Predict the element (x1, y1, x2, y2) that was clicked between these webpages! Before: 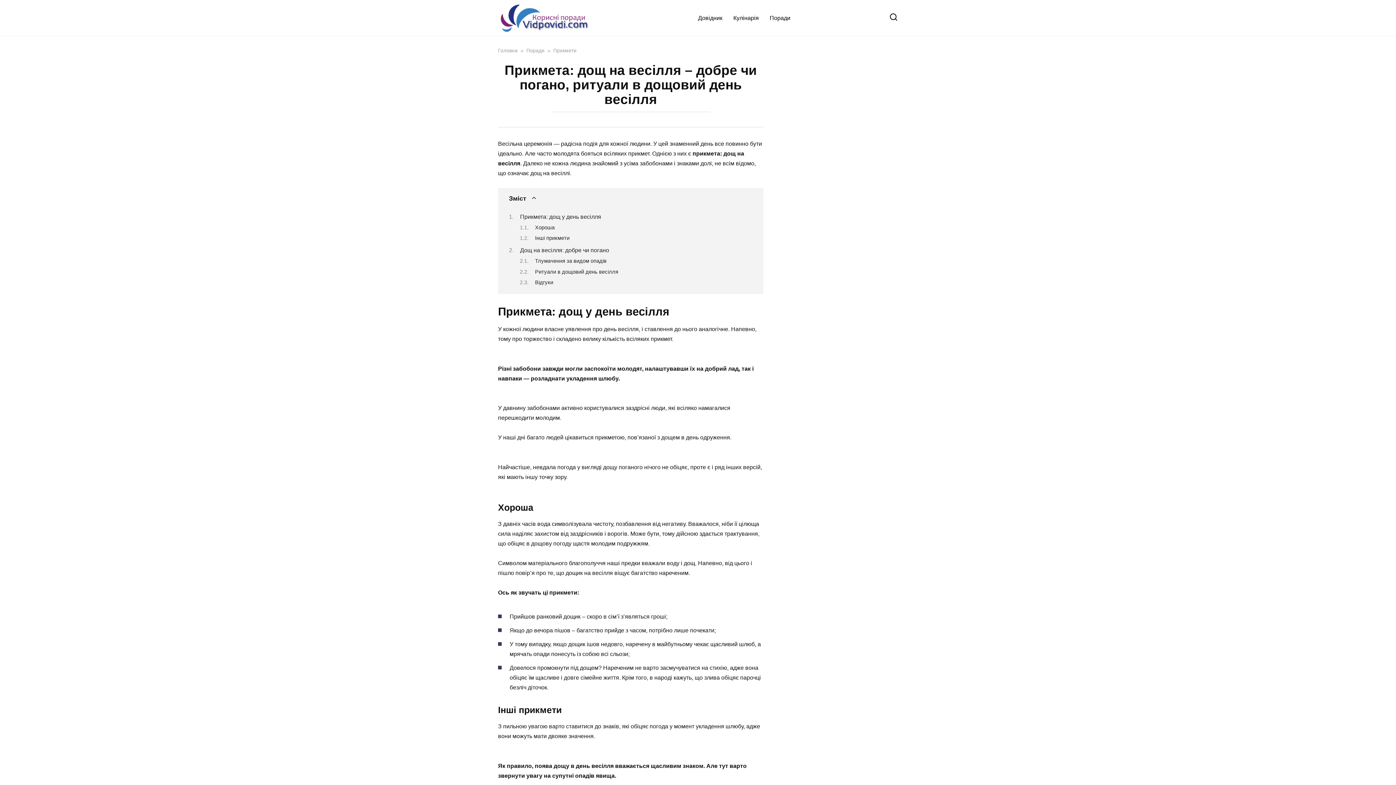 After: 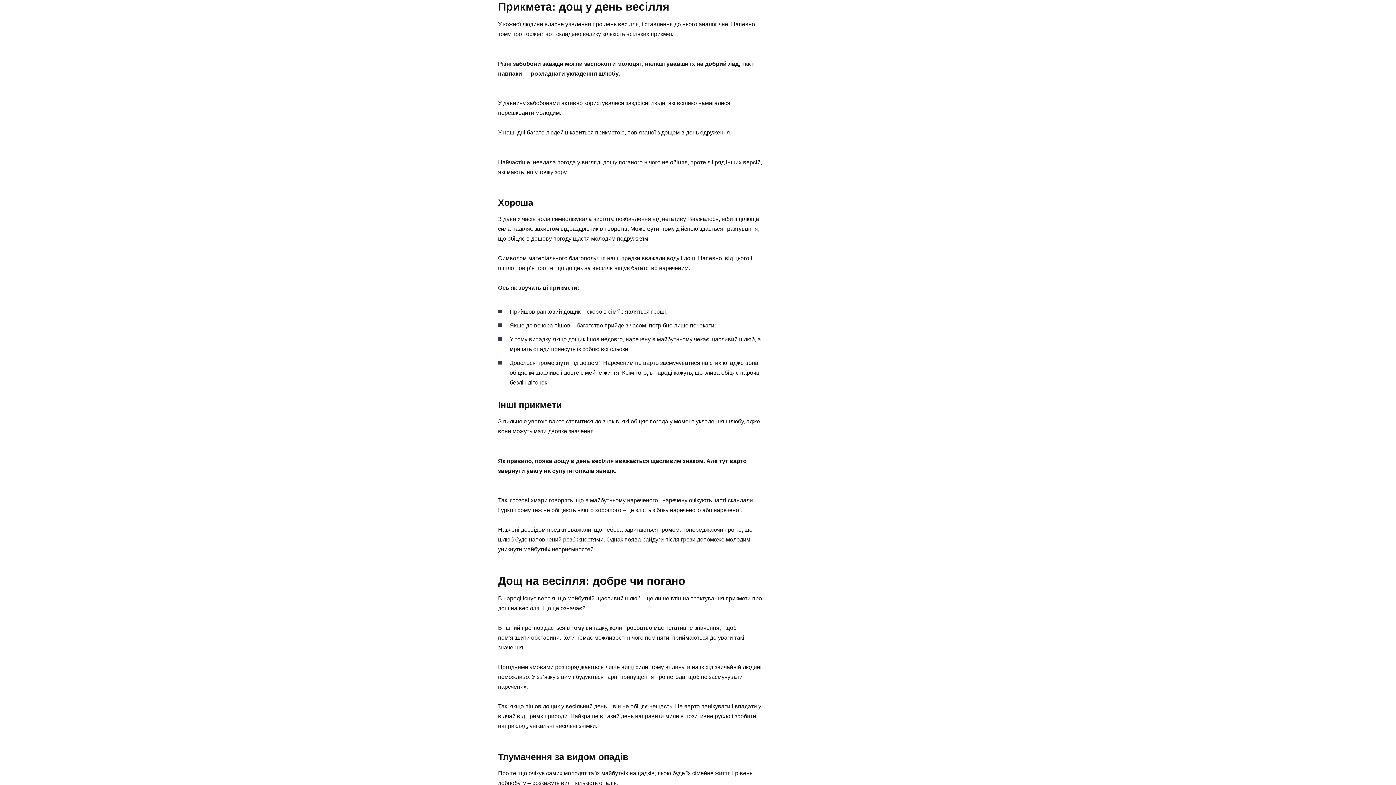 Action: label: Прикмета: дощ у день весілля bbox: (520, 213, 601, 219)